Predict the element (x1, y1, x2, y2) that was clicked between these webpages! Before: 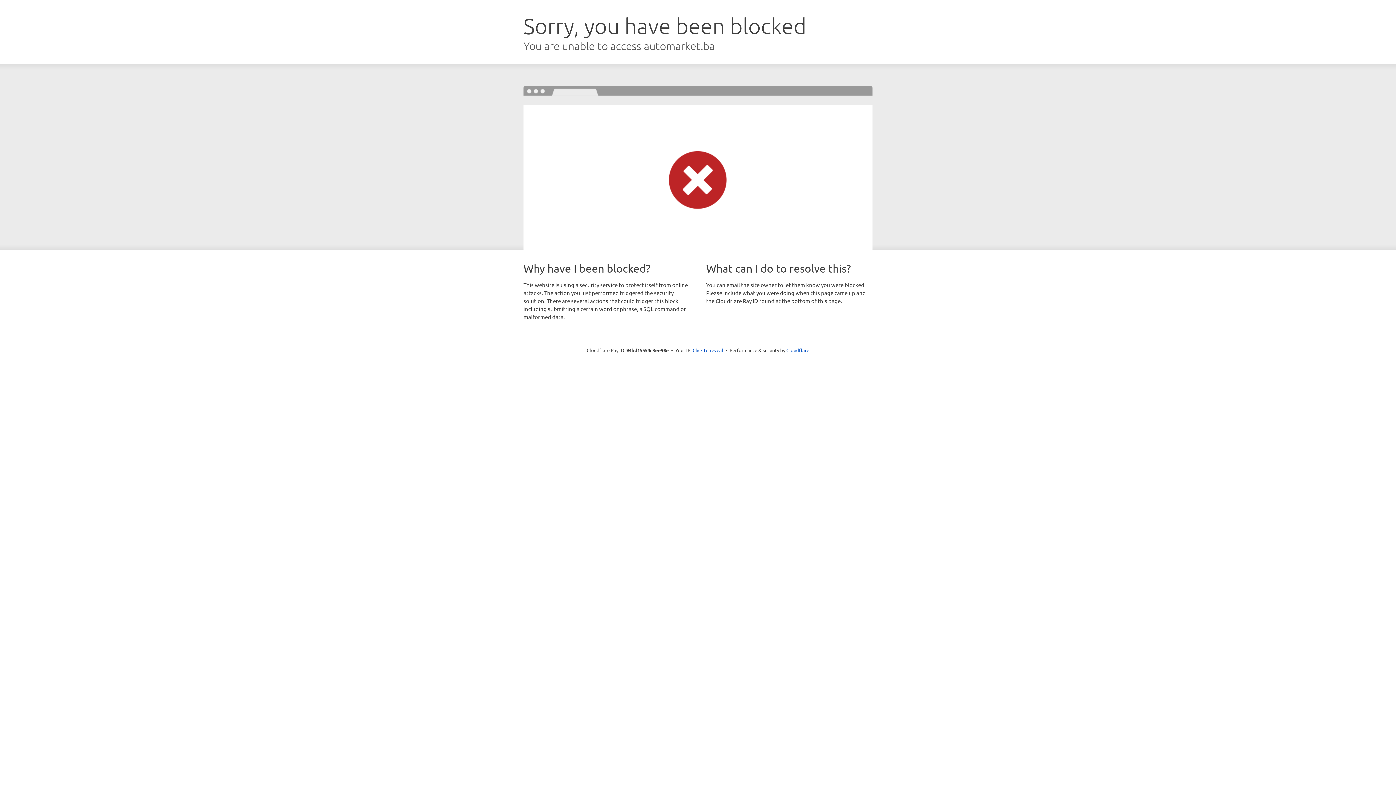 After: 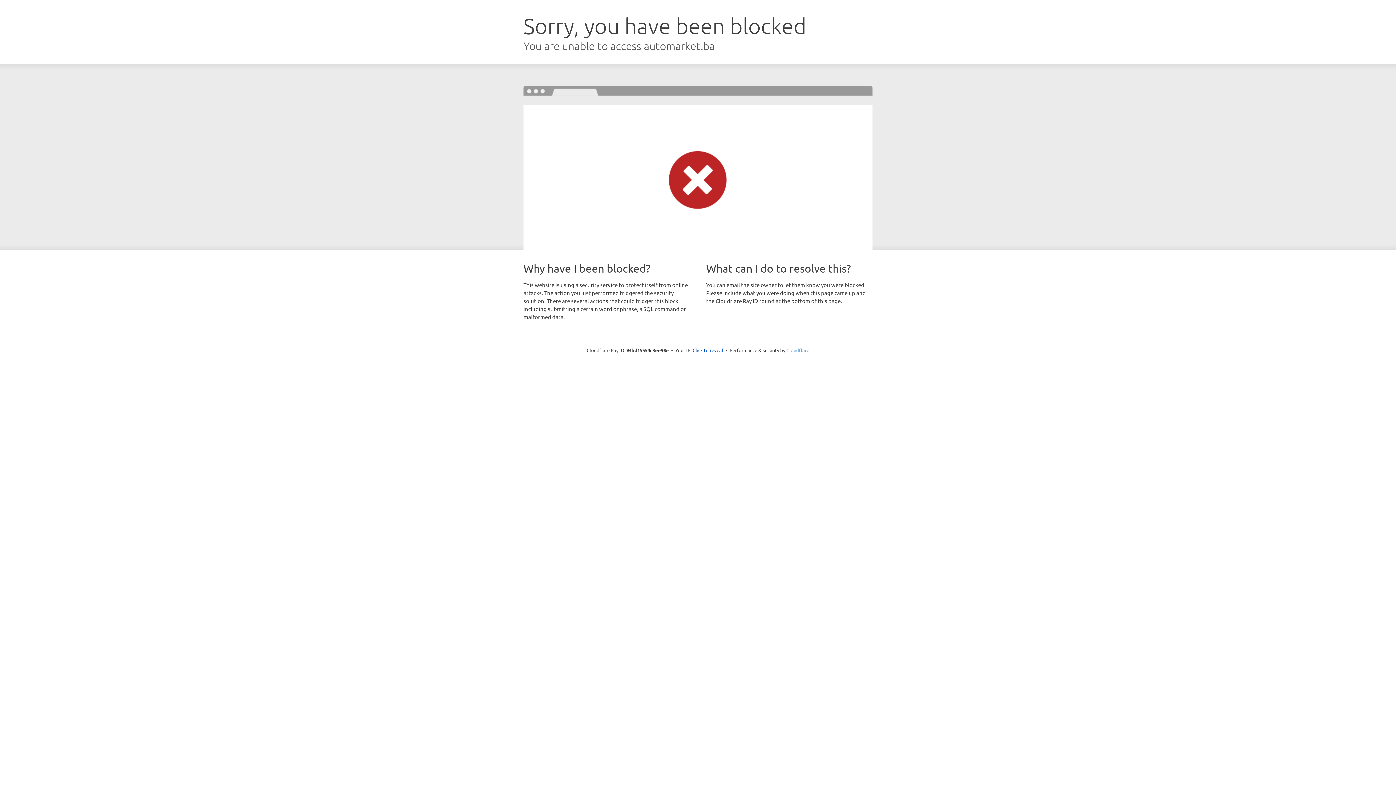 Action: bbox: (786, 347, 809, 353) label: Cloudflare